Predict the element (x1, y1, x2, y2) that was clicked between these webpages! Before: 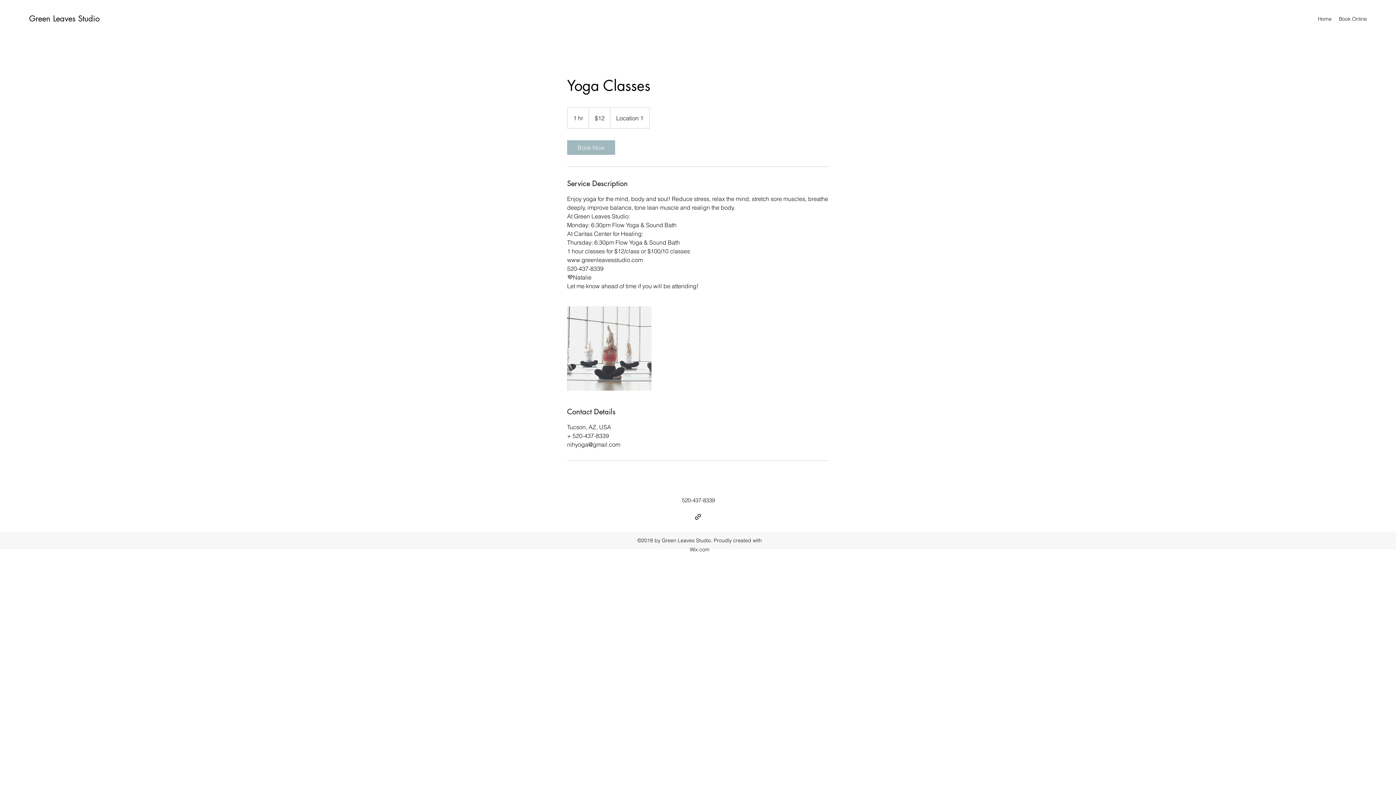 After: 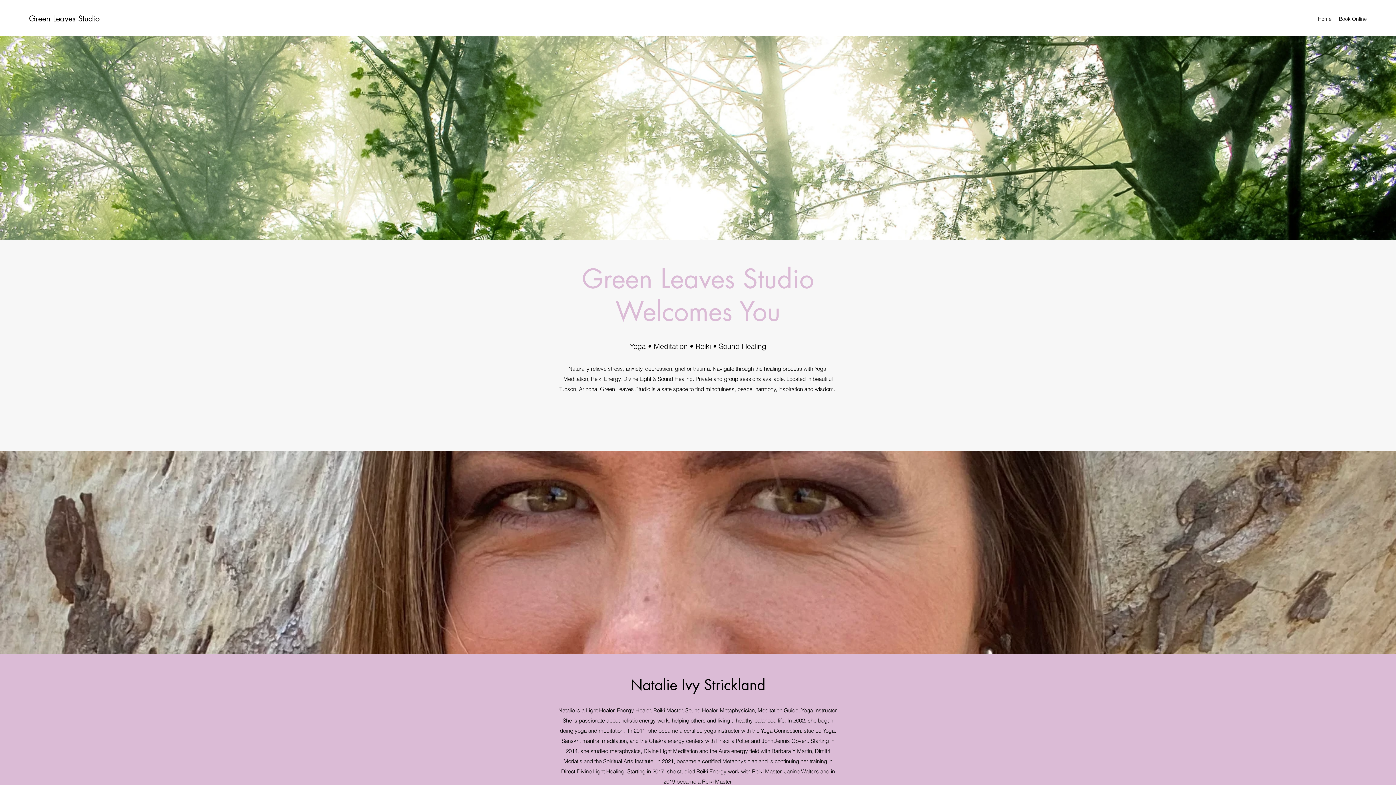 Action: bbox: (29, 13, 99, 23) label: Green Leaves Studio